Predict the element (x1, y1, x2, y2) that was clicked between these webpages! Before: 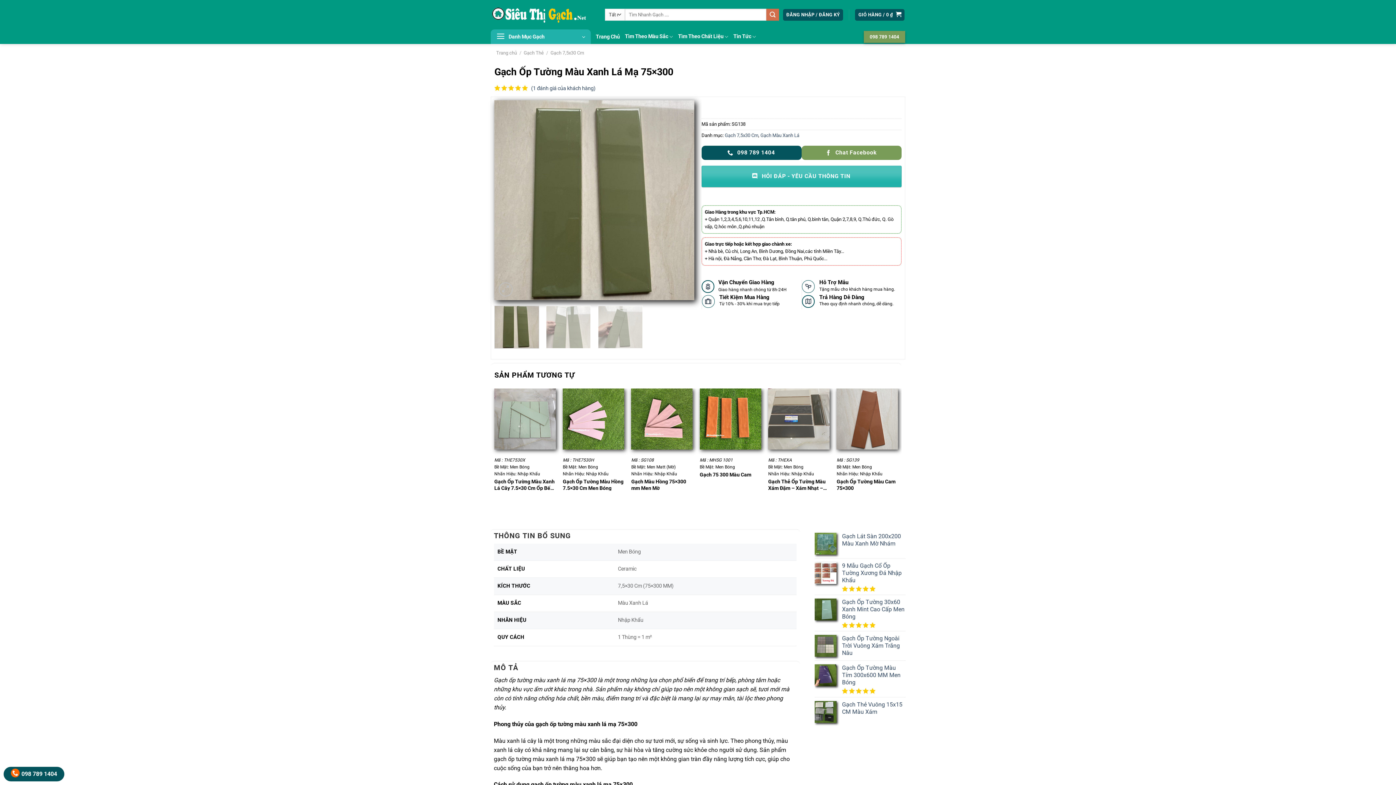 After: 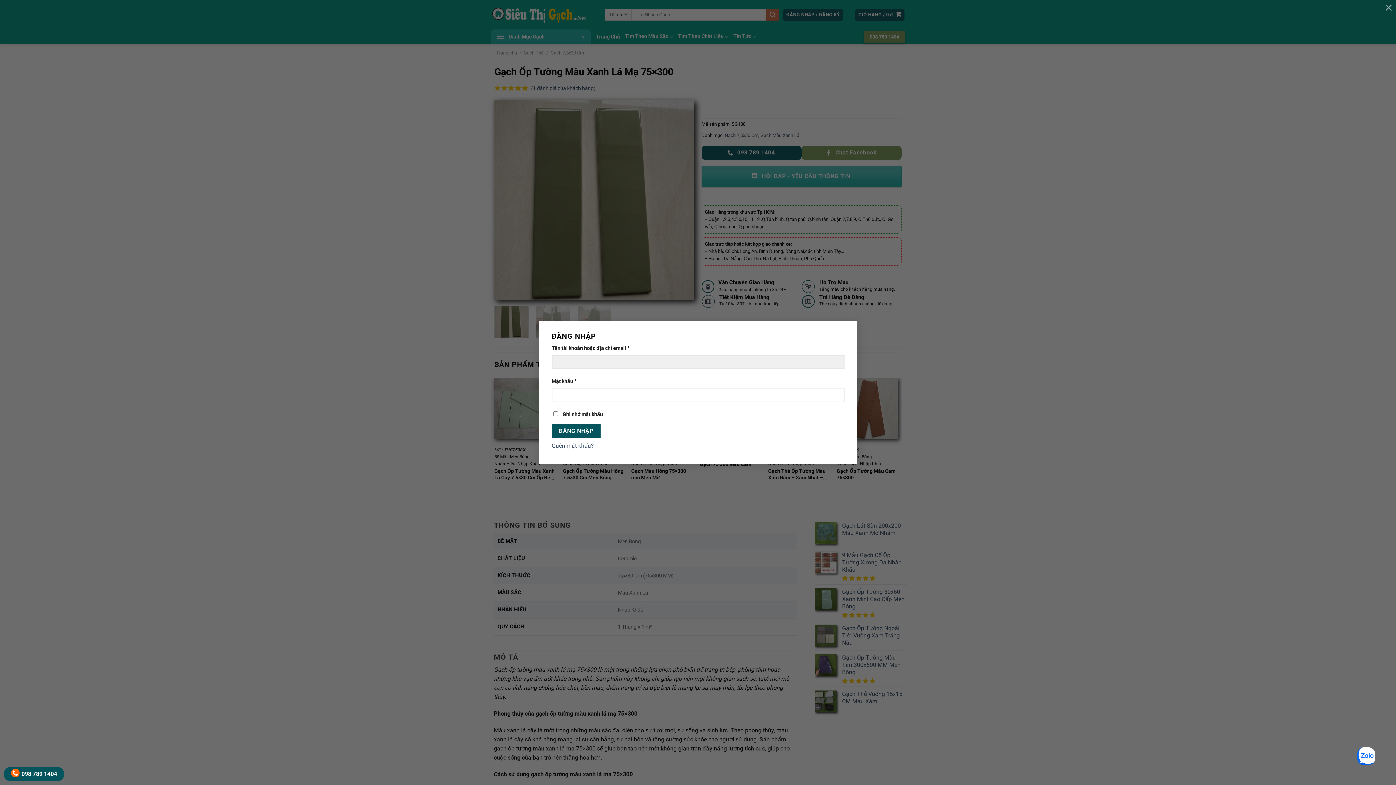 Action: label: ĐĂNG NHẬP / ĐĂNG KÝ bbox: (783, 8, 843, 20)